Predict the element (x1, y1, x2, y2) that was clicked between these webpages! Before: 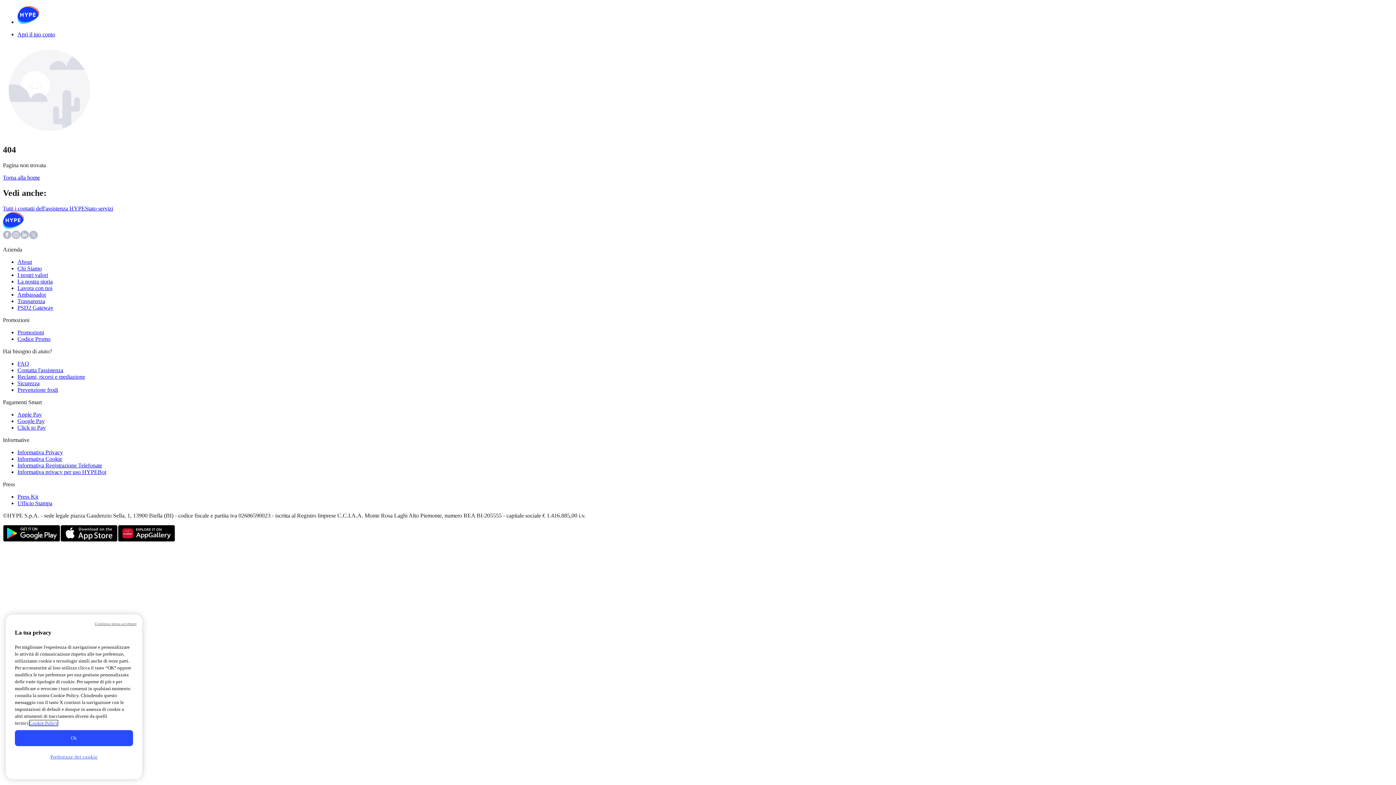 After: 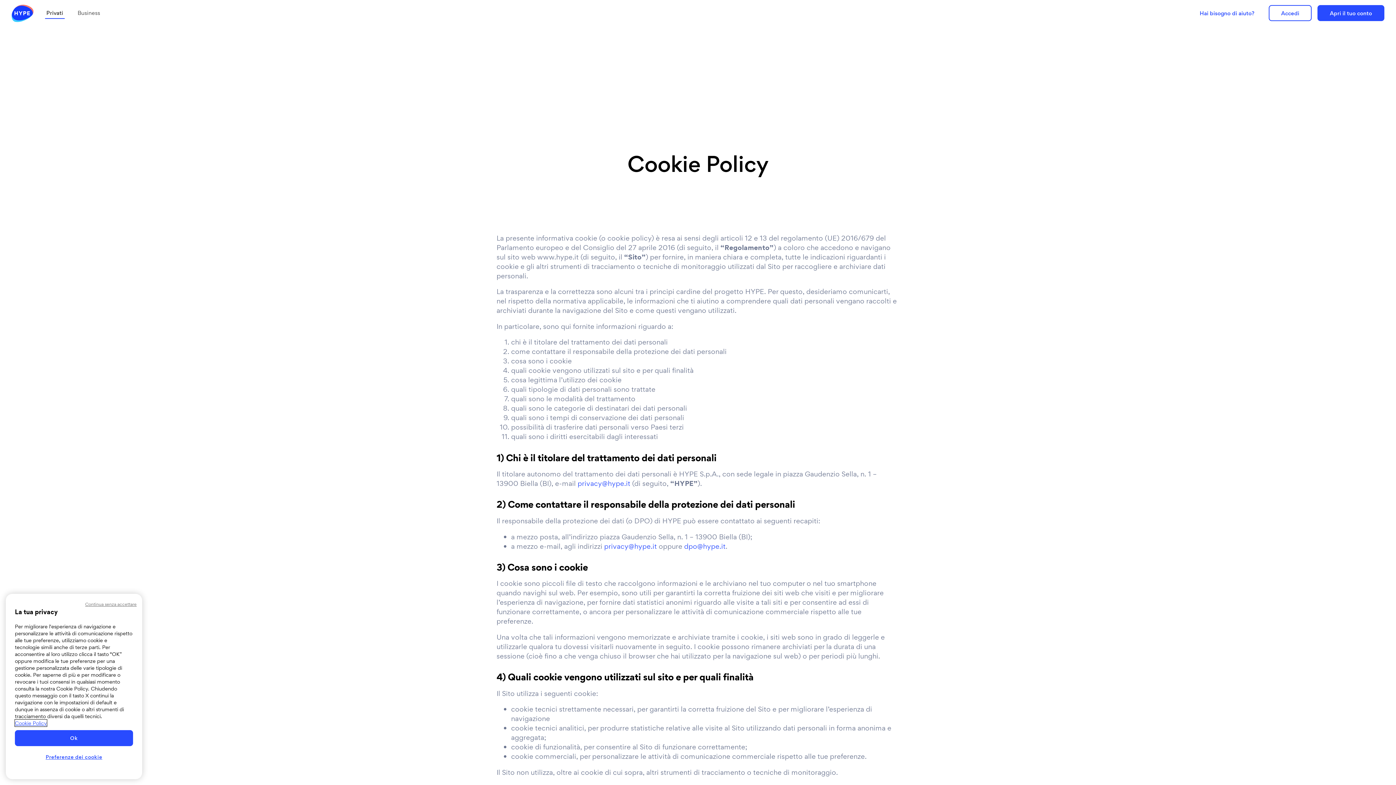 Action: label: Informativa Cookie bbox: (17, 456, 62, 462)